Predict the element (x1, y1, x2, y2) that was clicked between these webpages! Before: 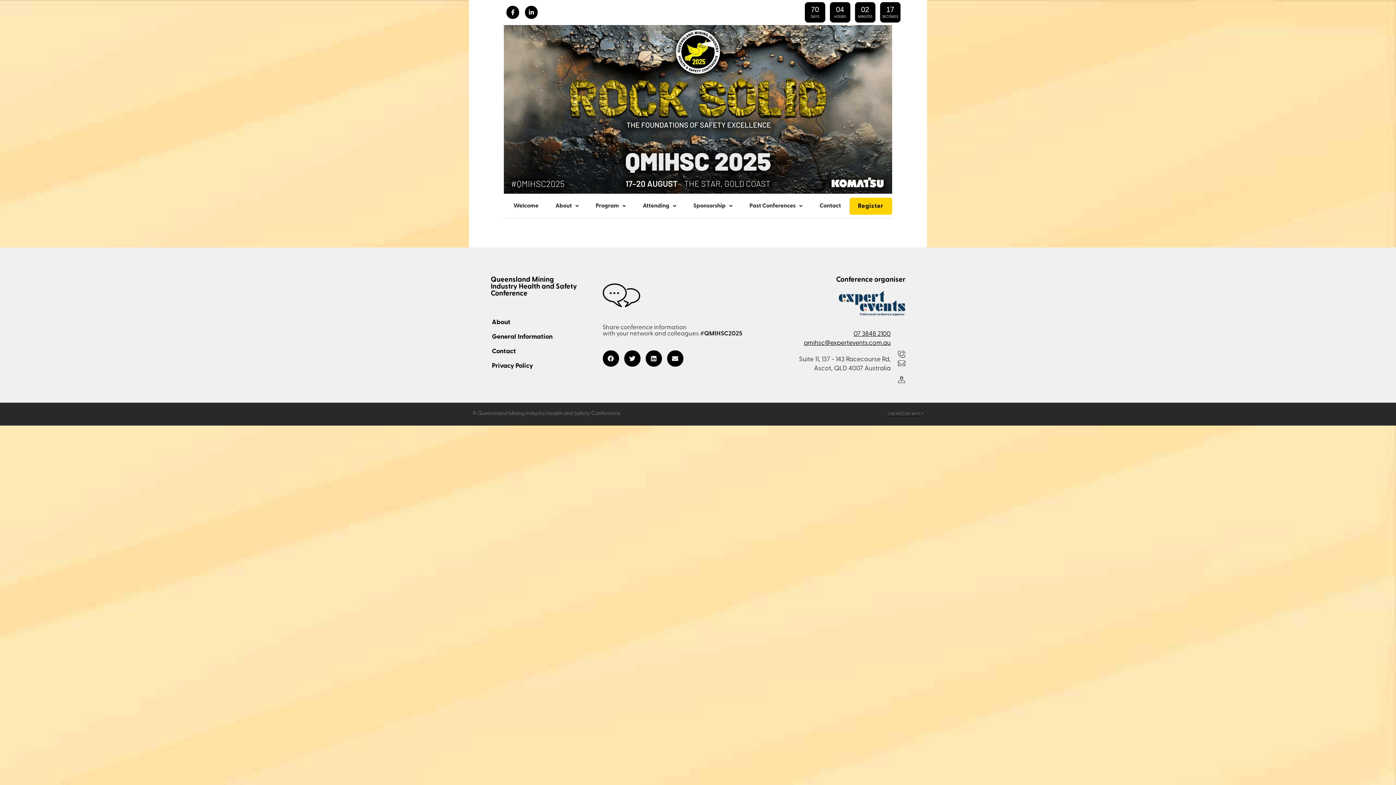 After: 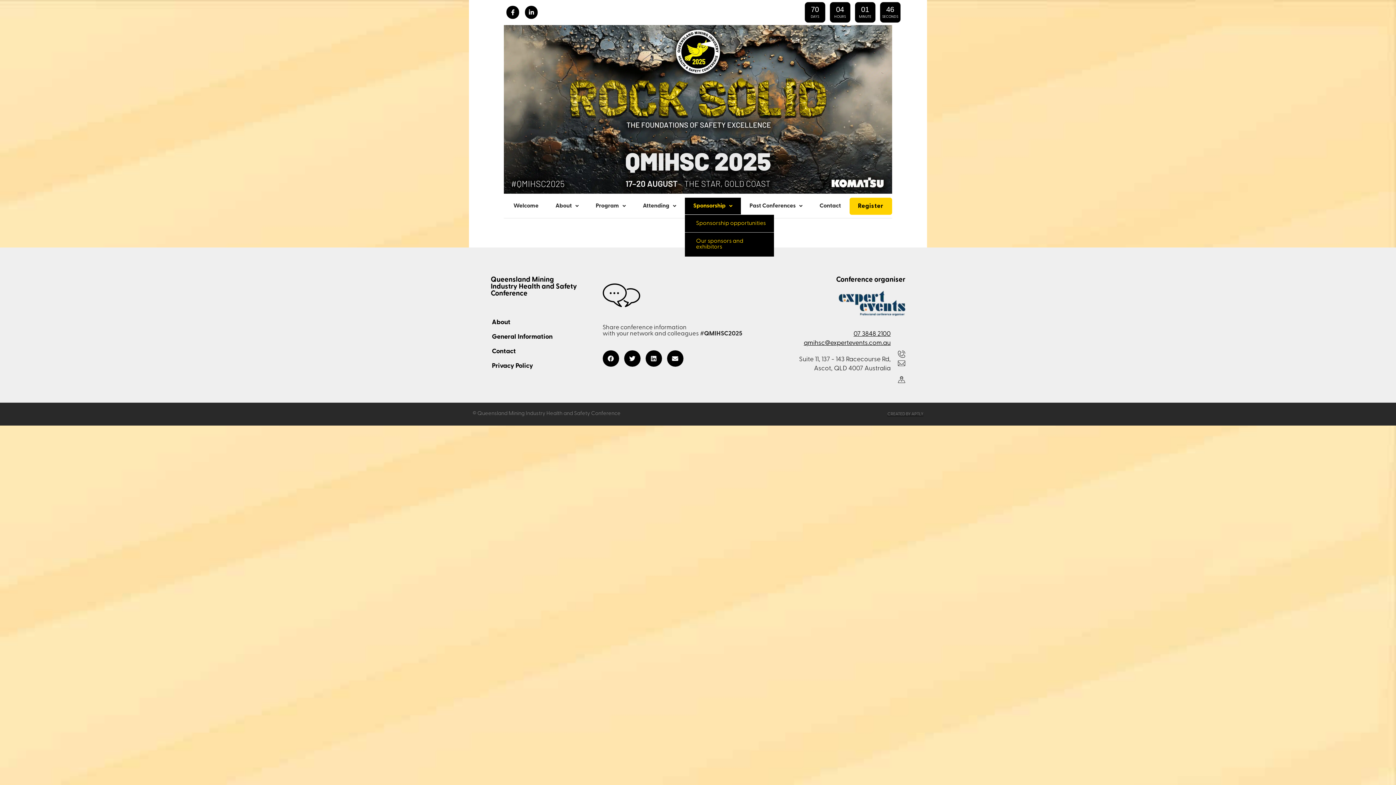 Action: bbox: (684, 197, 741, 214) label: Sponsorship